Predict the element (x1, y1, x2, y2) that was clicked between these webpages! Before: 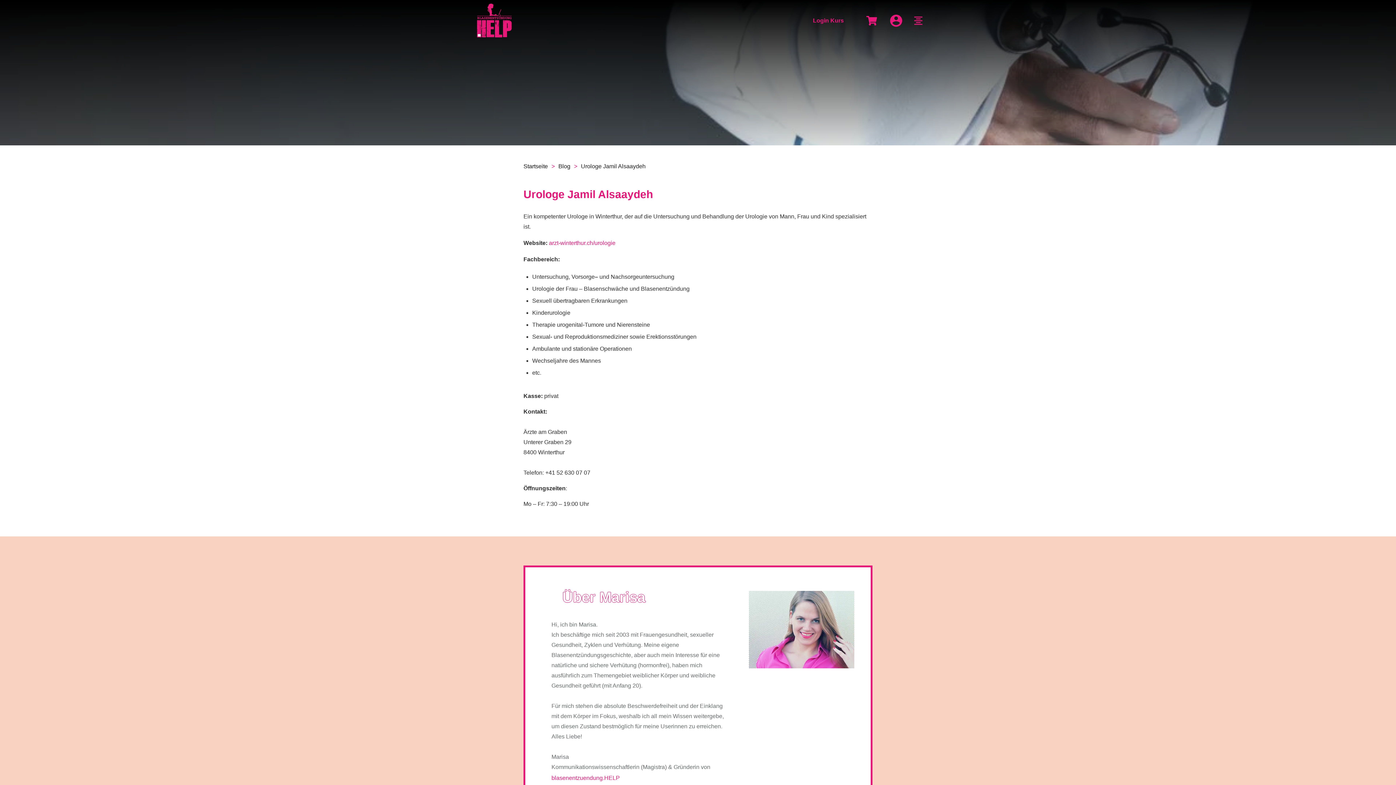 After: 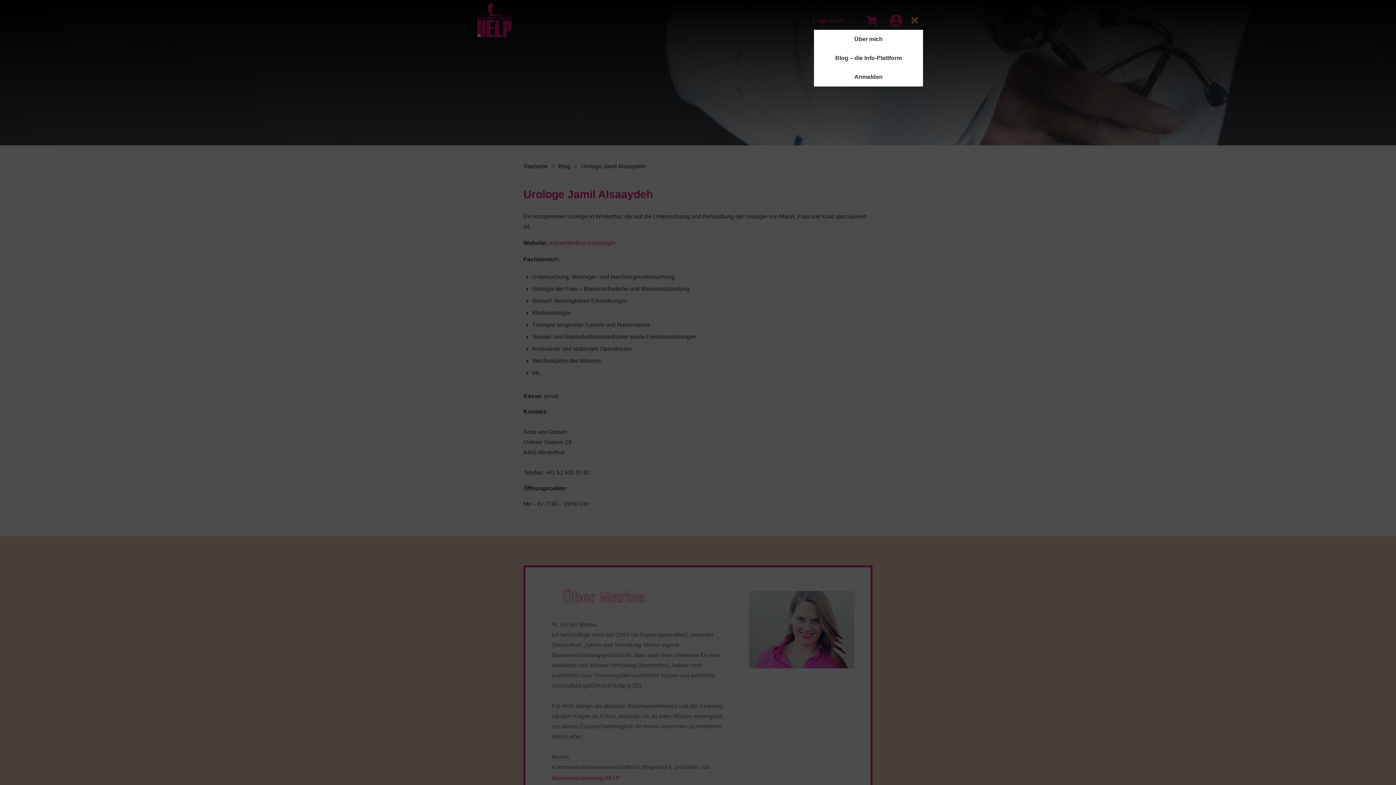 Action: bbox: (909, 11, 919, 29)